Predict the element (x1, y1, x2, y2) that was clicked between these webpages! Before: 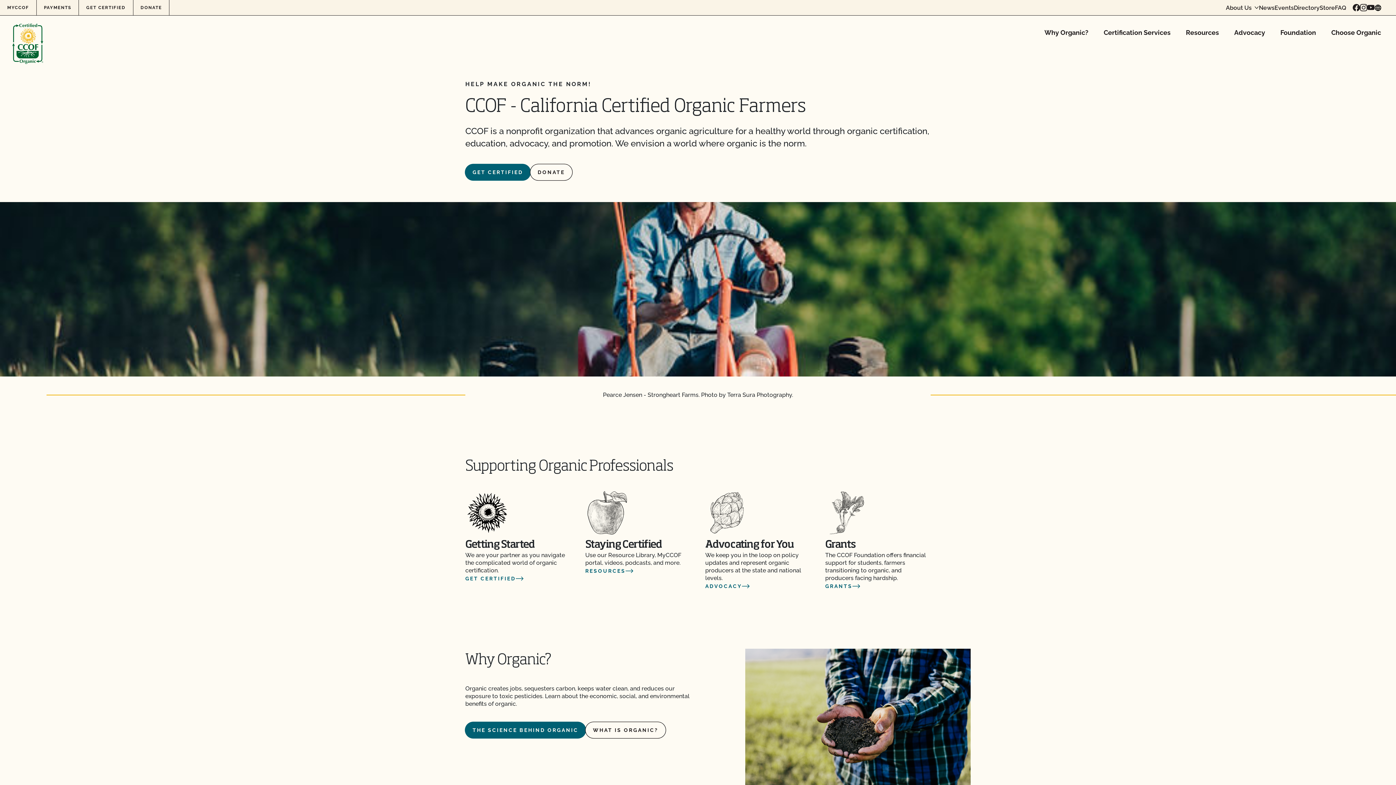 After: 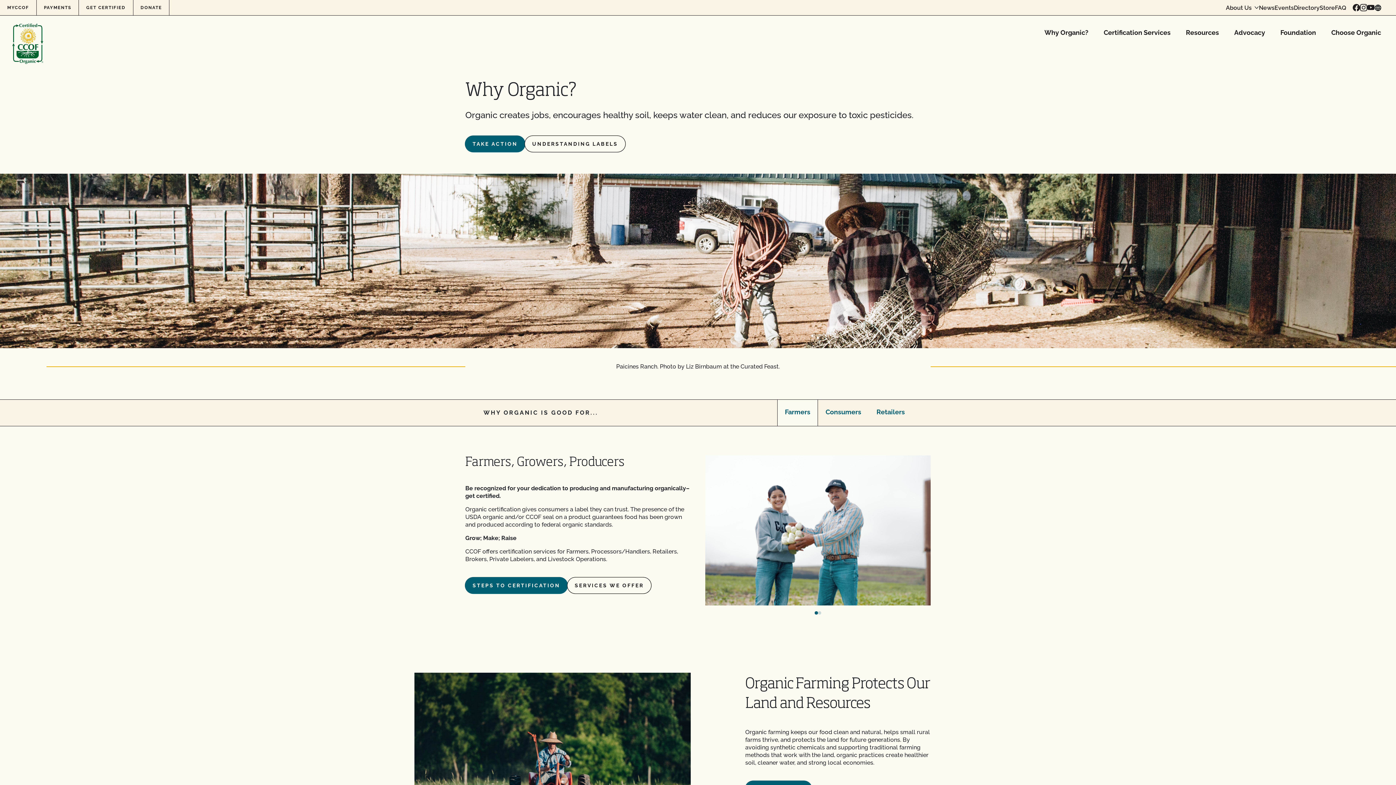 Action: bbox: (1037, 15, 1096, 50) label: Why Organic?